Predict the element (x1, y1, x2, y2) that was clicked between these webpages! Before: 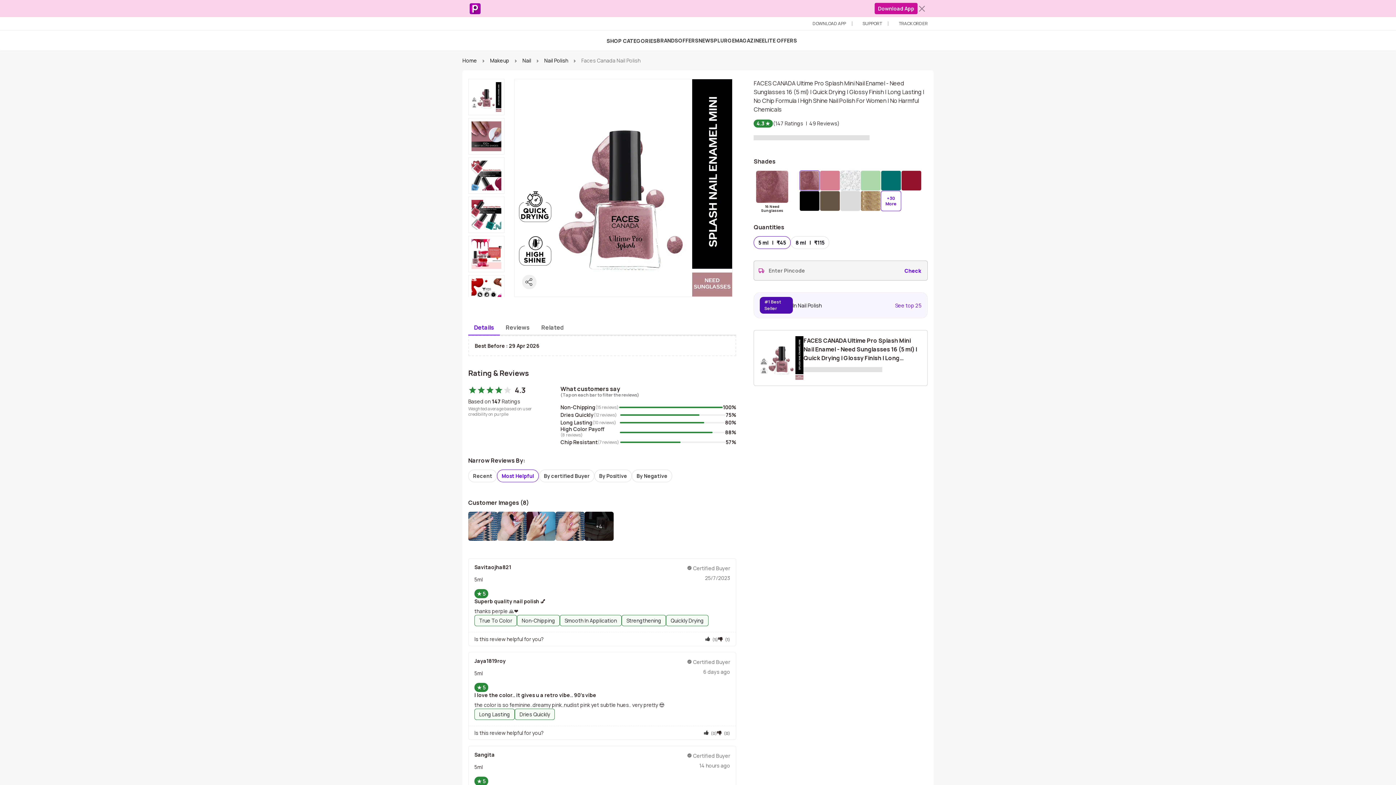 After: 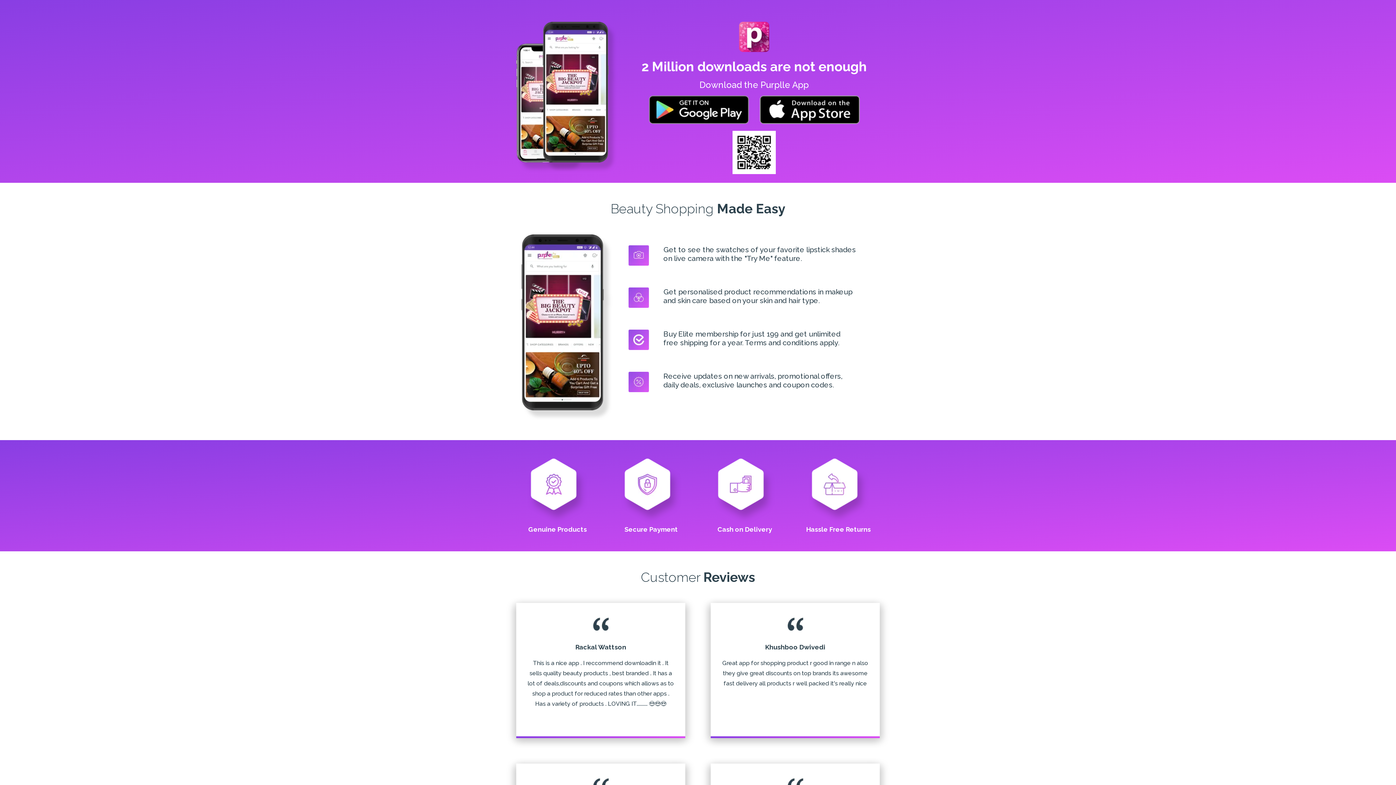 Action: bbox: (802, 21, 852, 25) label: DOWNLOAD APP